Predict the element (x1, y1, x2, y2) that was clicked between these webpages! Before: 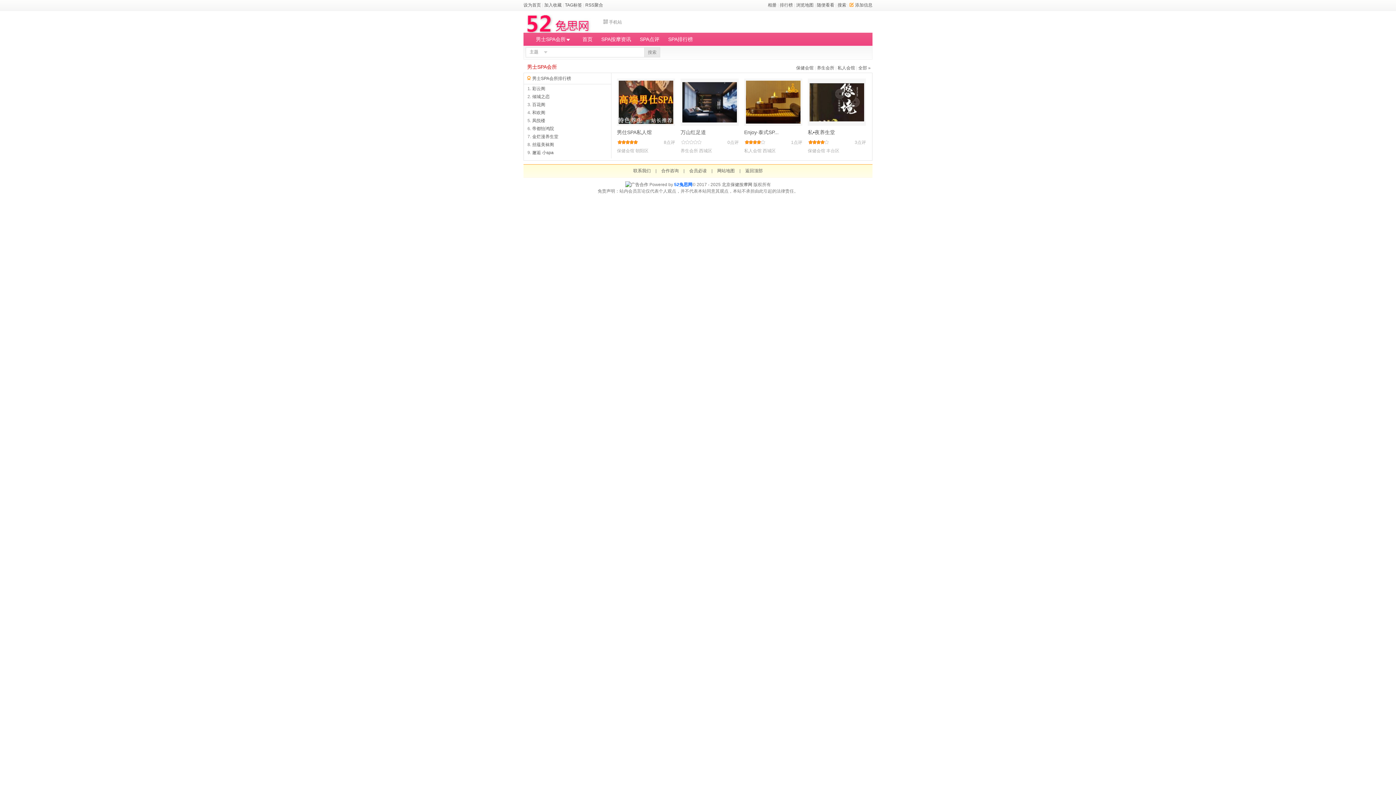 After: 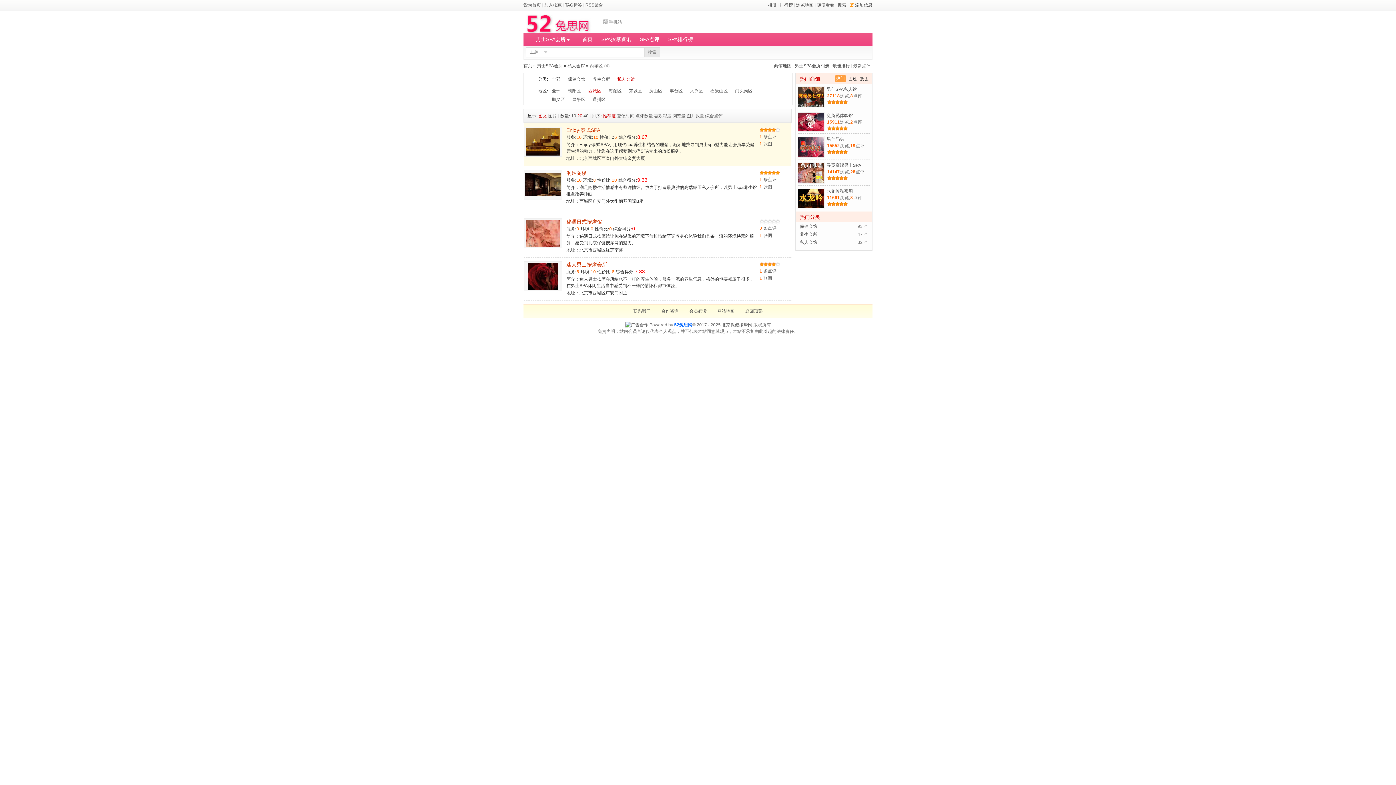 Action: bbox: (762, 148, 776, 153) label: 西城区